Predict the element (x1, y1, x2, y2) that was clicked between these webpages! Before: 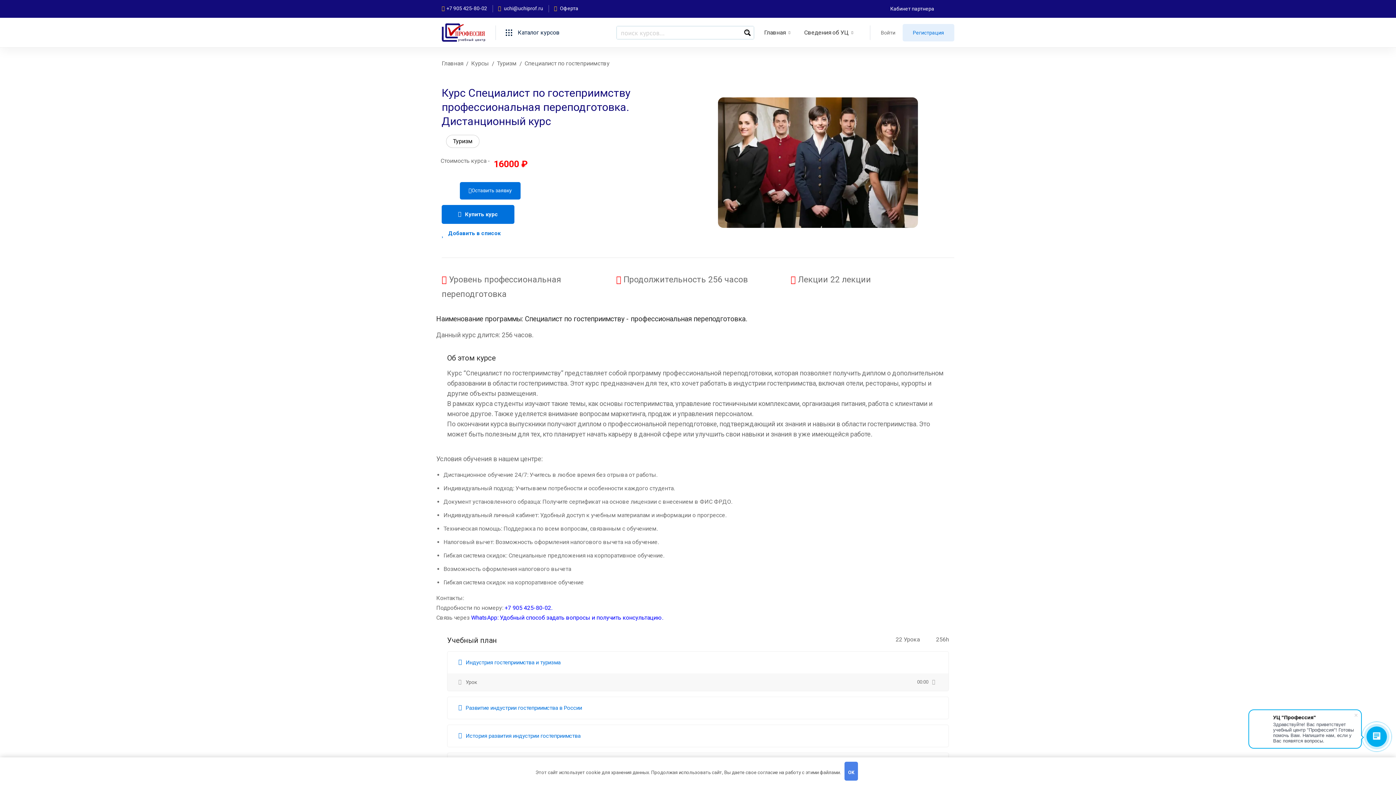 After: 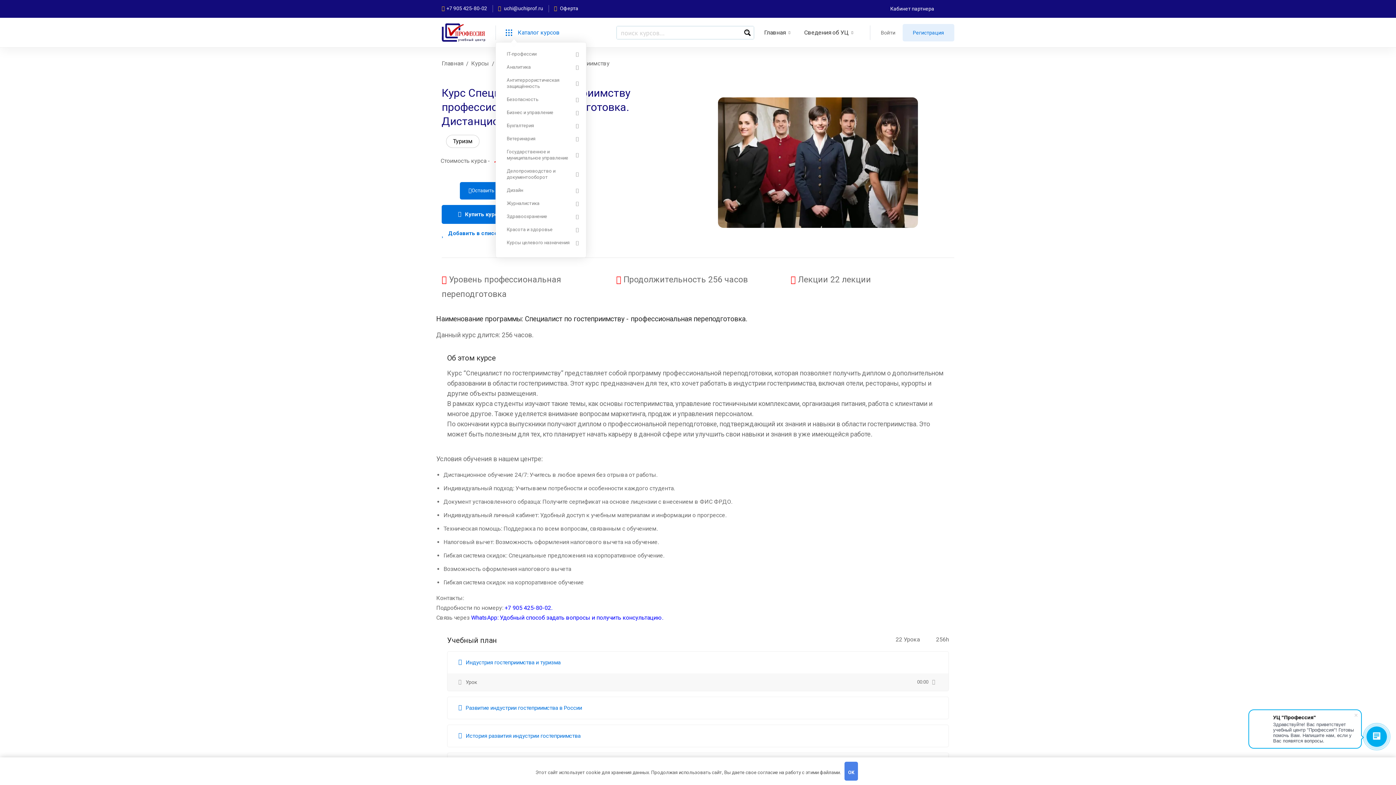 Action: label: Каталог курсов bbox: (505, 26, 560, 38)